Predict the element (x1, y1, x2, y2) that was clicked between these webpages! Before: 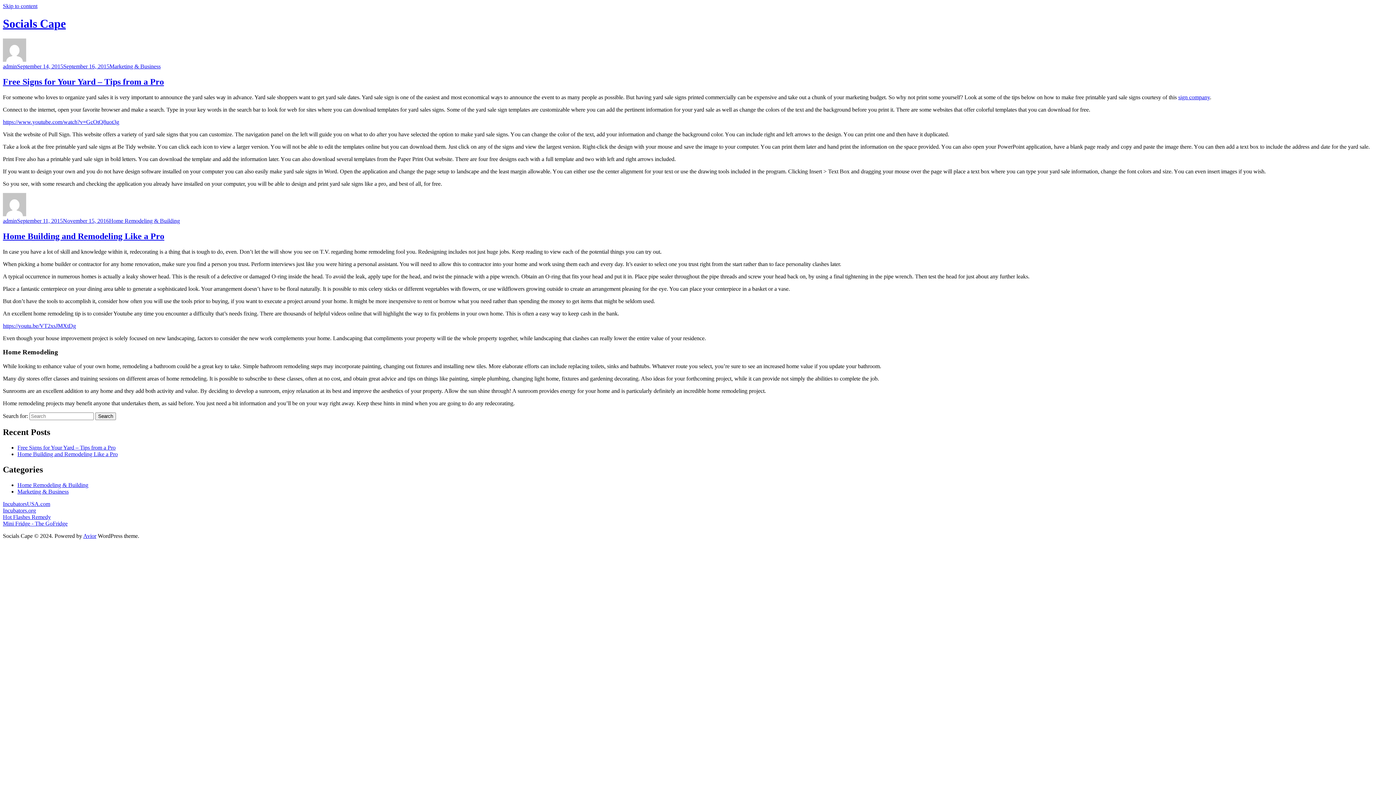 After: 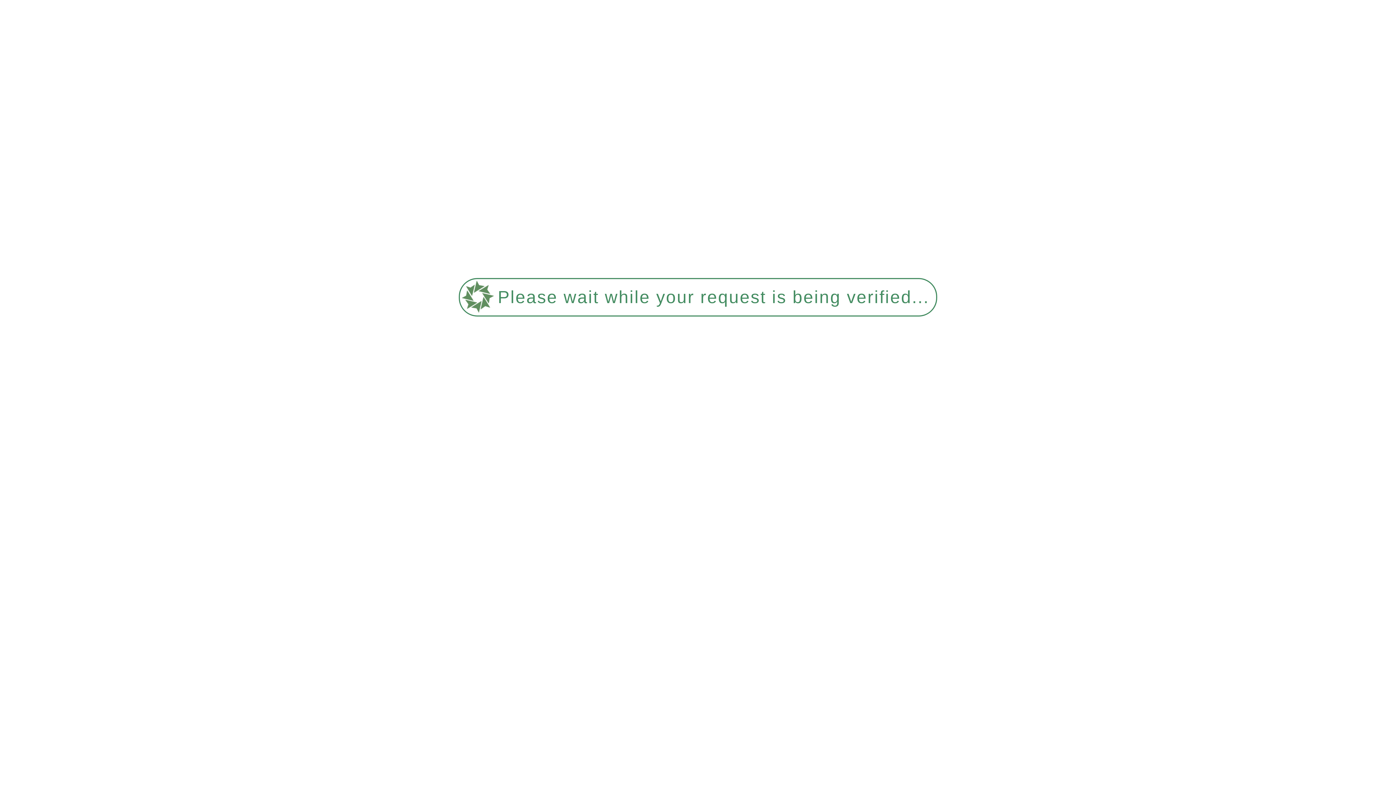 Action: label: Home Remodeling & Building bbox: (109, 217, 180, 223)